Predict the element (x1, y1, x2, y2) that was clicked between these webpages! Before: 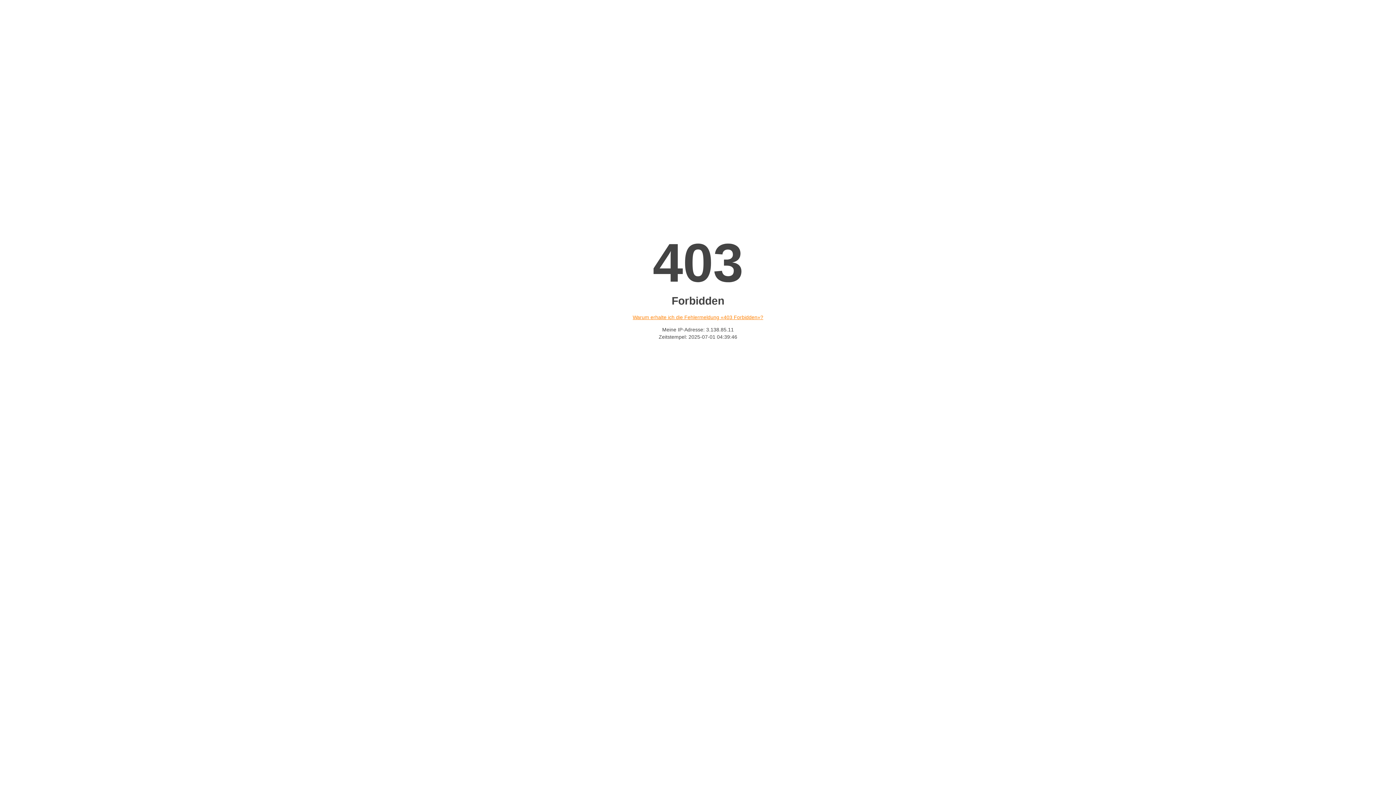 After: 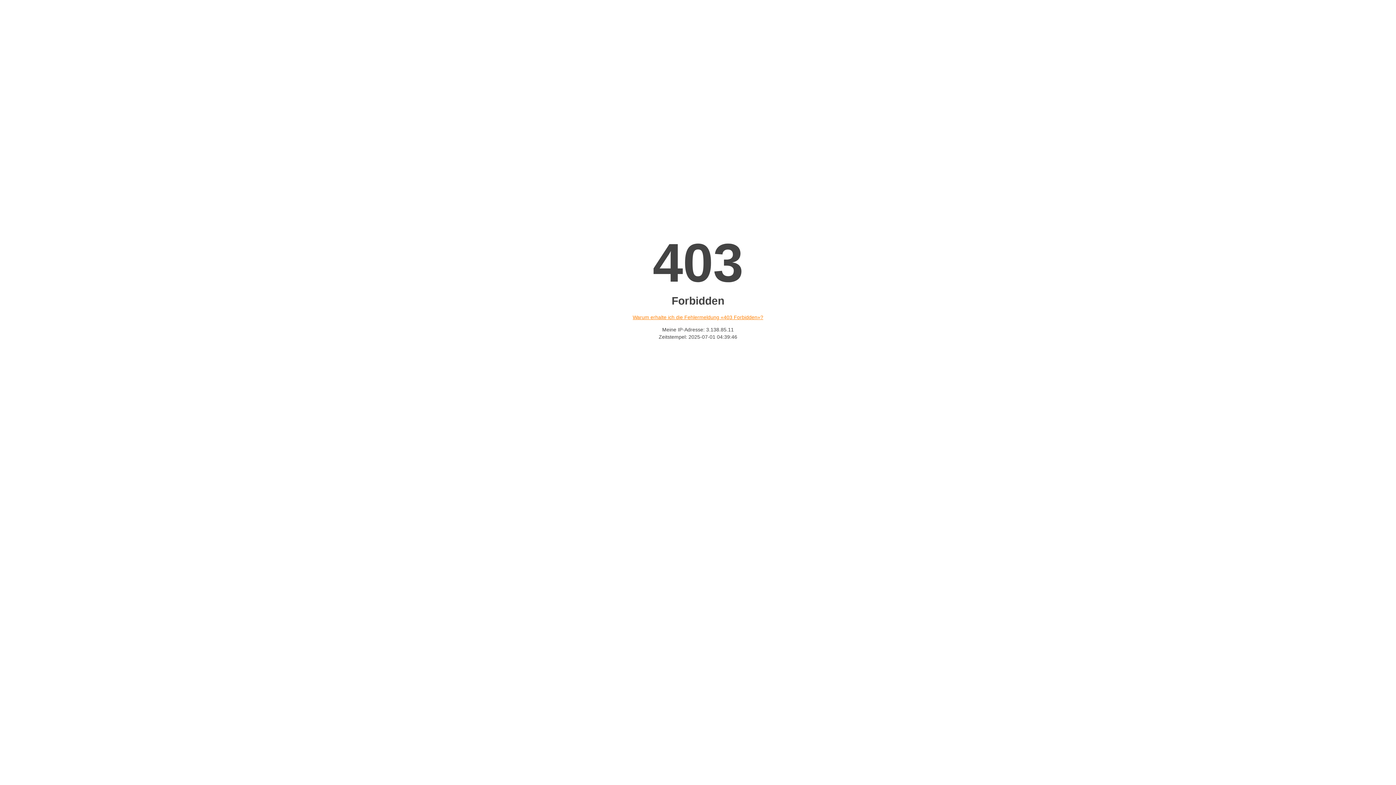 Action: bbox: (632, 314, 763, 320) label: Warum erhalte ich die Fehlermeldung «403 Forbidden»?